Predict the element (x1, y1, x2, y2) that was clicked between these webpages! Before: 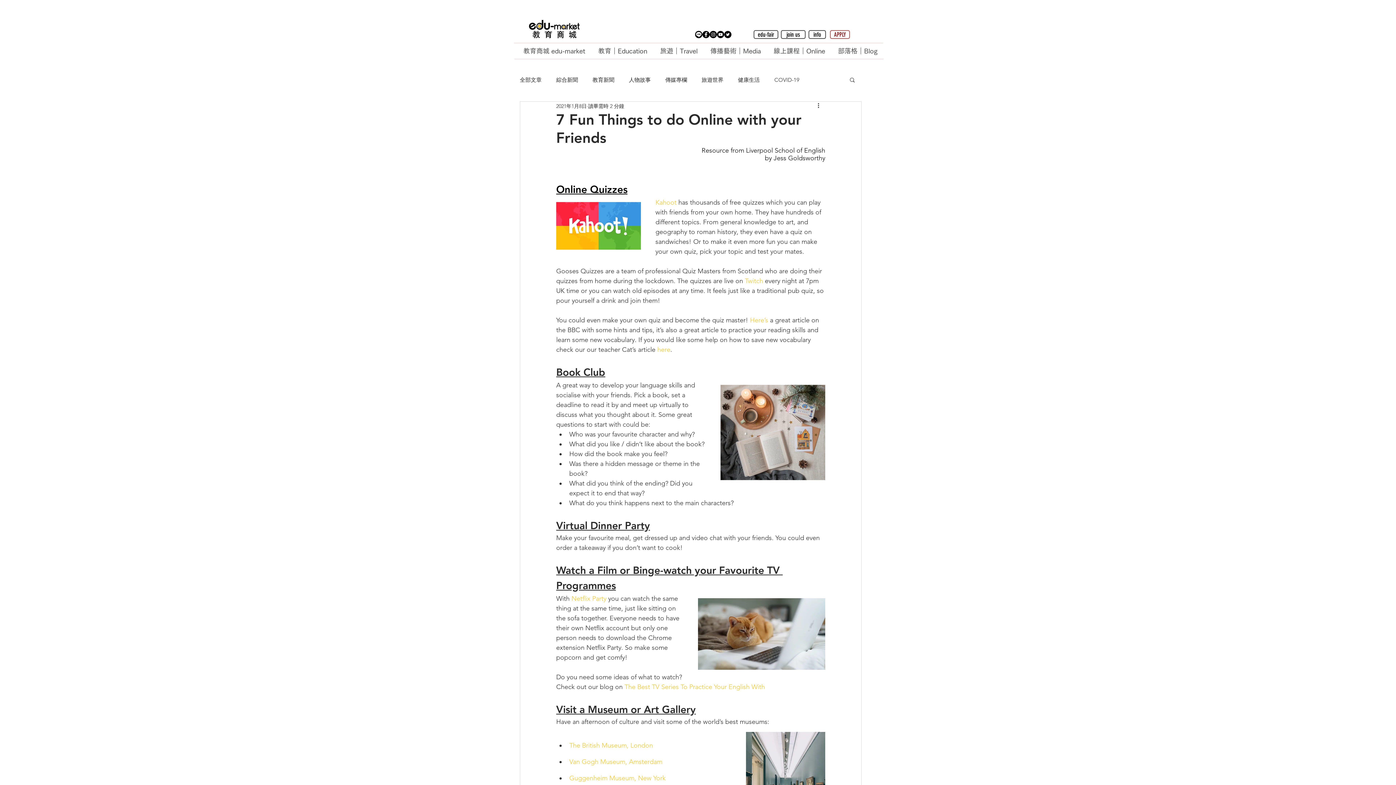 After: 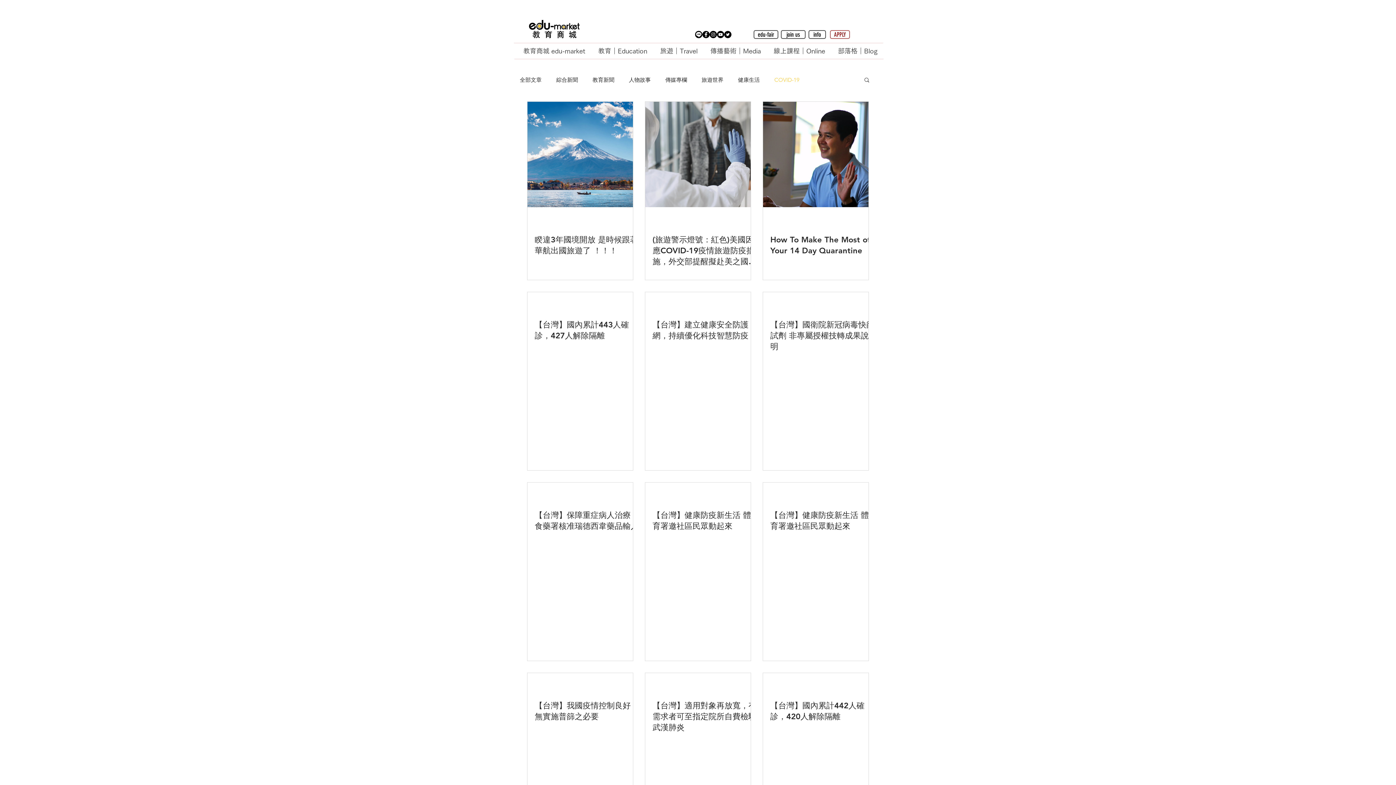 Action: bbox: (774, 75, 799, 83) label: COVID-19